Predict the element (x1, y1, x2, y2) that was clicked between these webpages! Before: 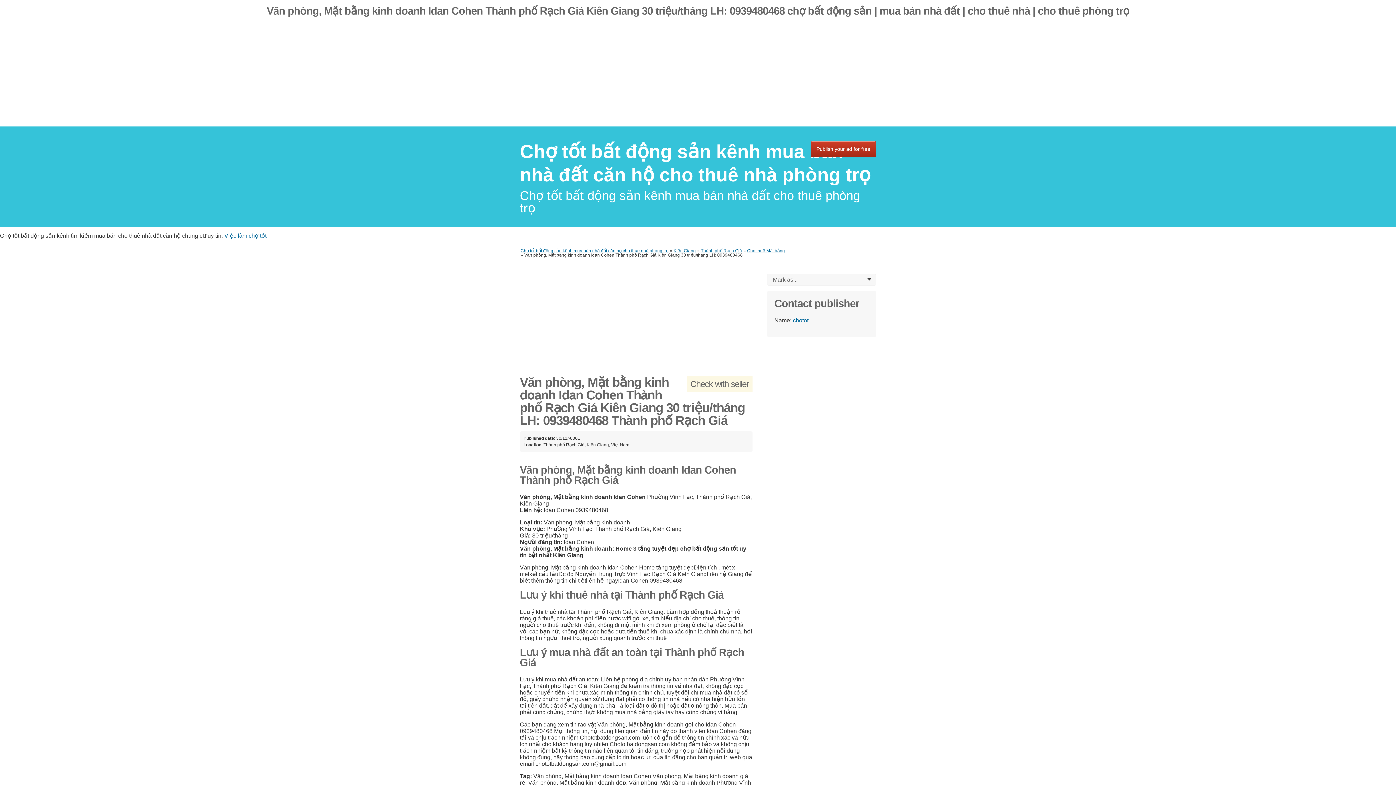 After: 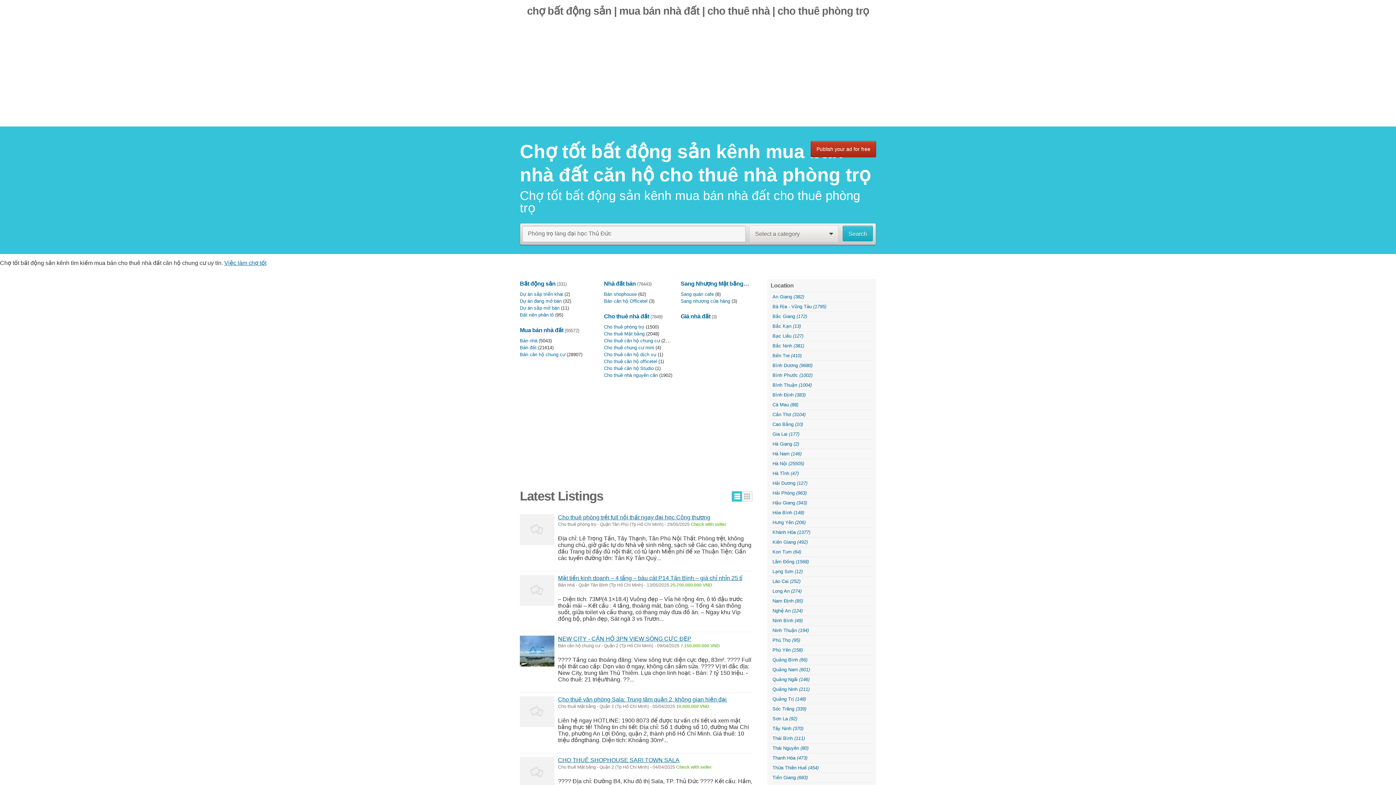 Action: bbox: (520, 248, 668, 253) label: Chợ tốt bất động sản kênh mua bán nhà đất căn hộ cho thuê nhà phòng trọ